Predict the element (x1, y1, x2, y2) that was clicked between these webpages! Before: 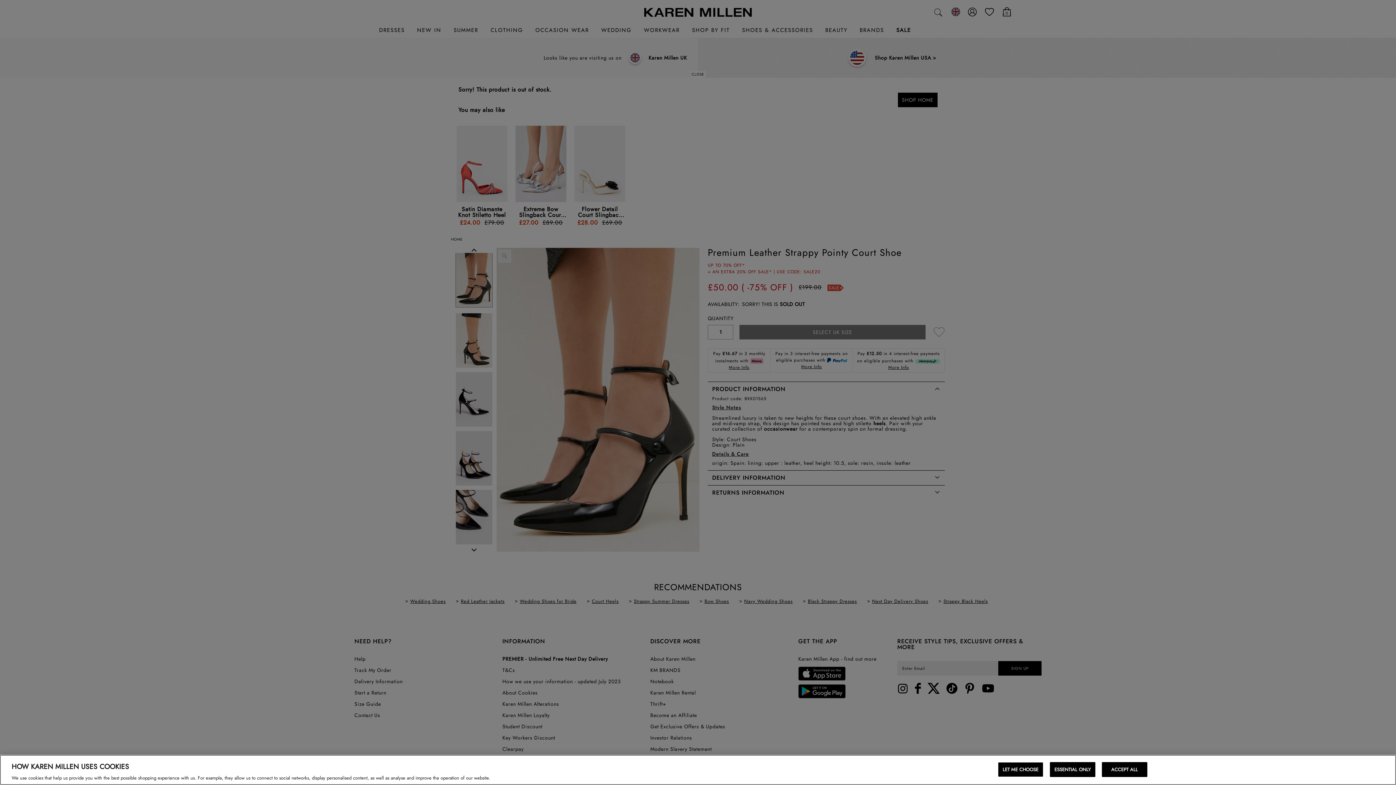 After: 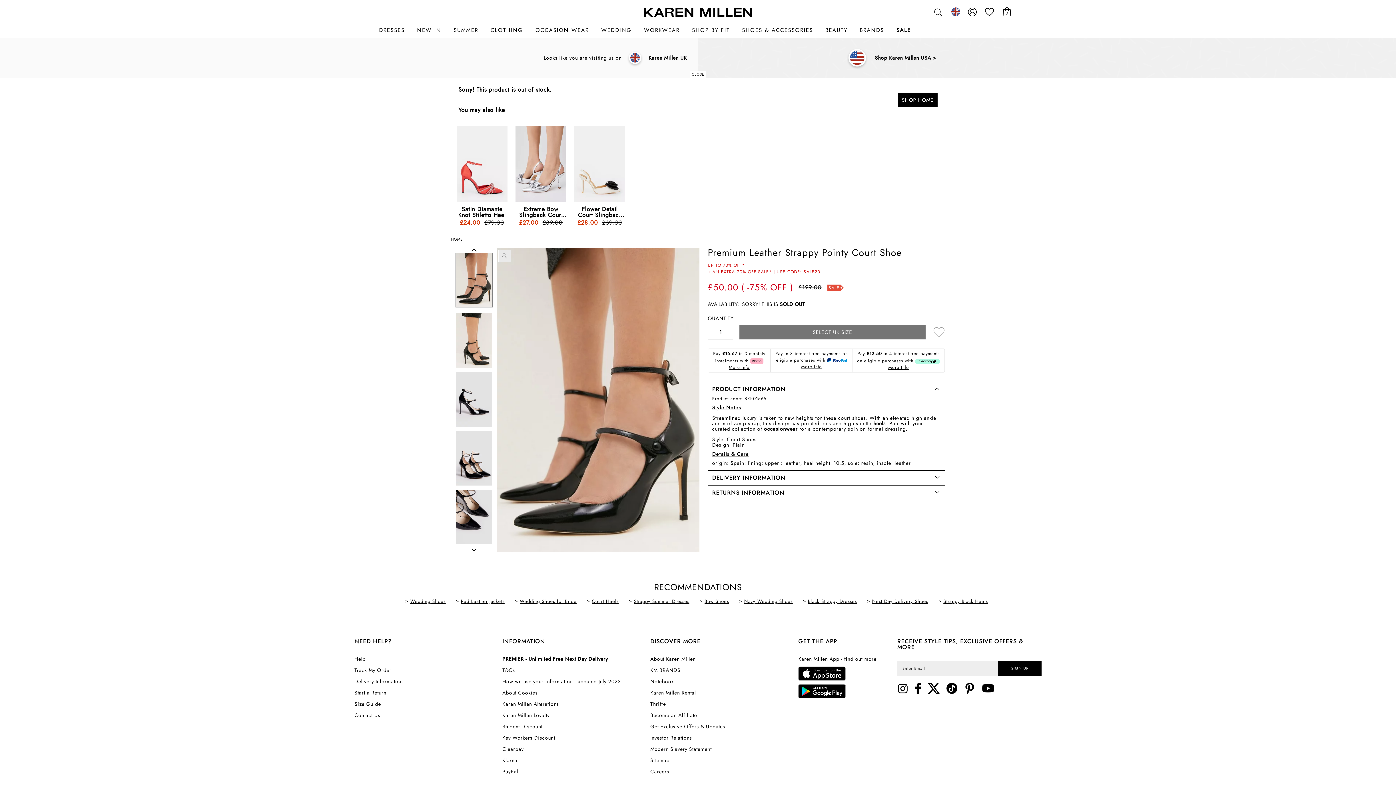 Action: label: ESSENTIAL ONLY bbox: (1050, 762, 1095, 777)